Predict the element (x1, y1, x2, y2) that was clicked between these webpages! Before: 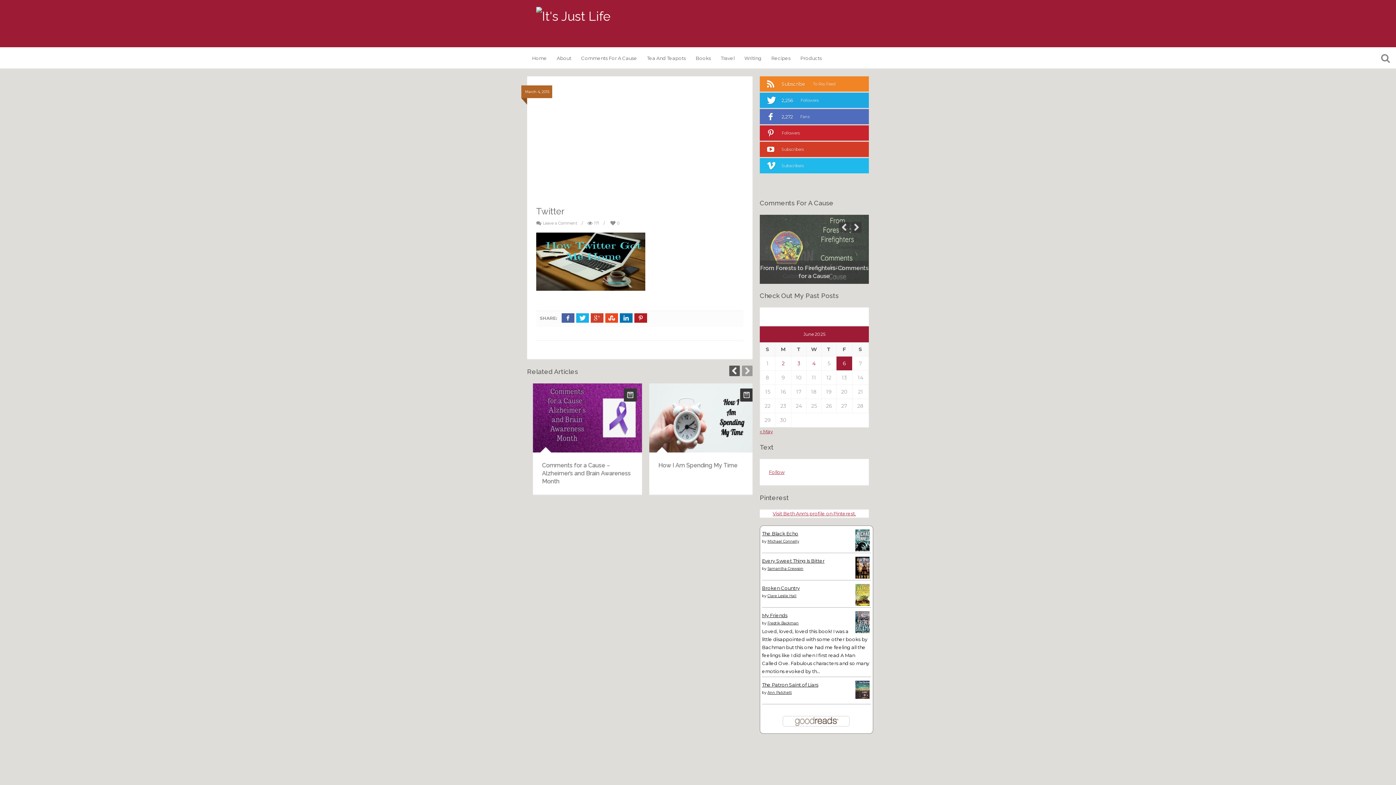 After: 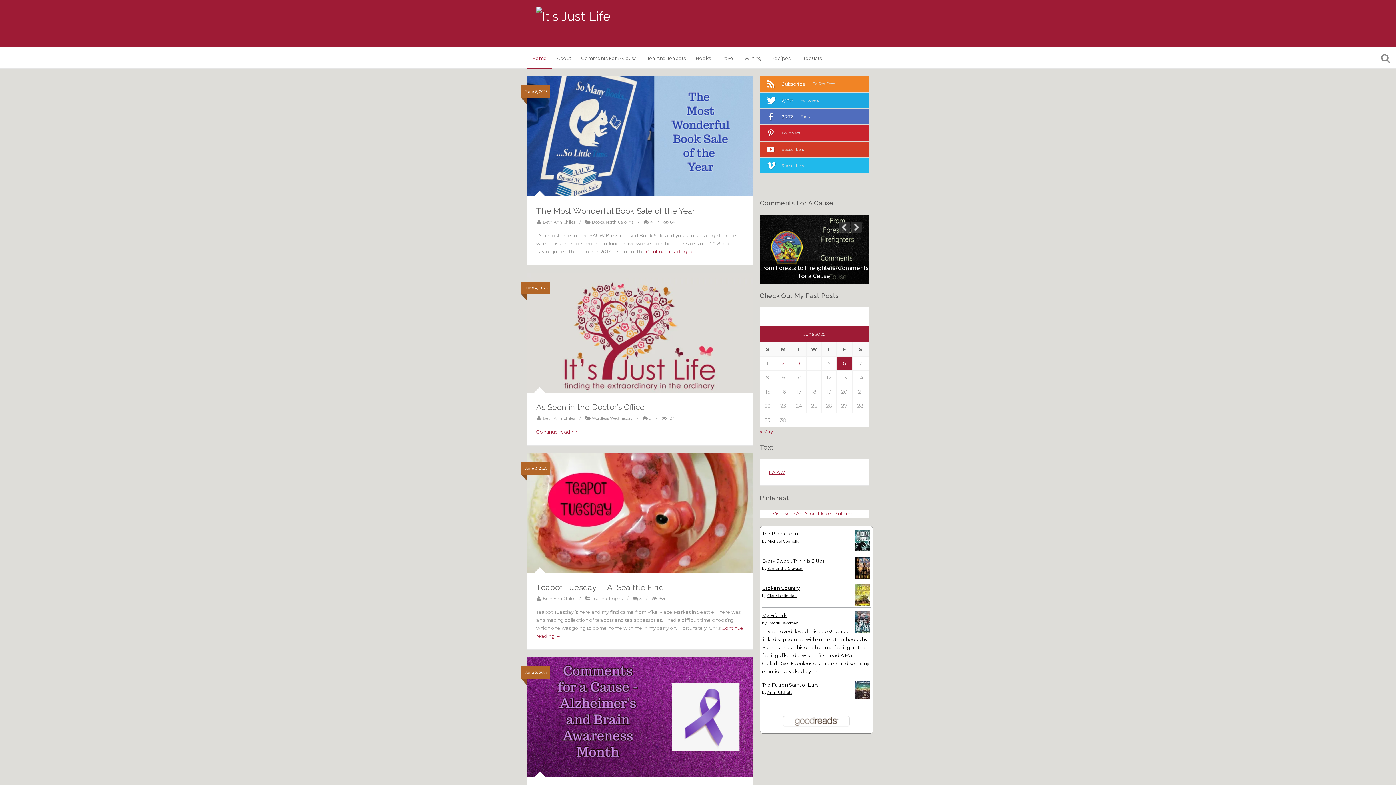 Action: bbox: (536, 6, 610, 25)